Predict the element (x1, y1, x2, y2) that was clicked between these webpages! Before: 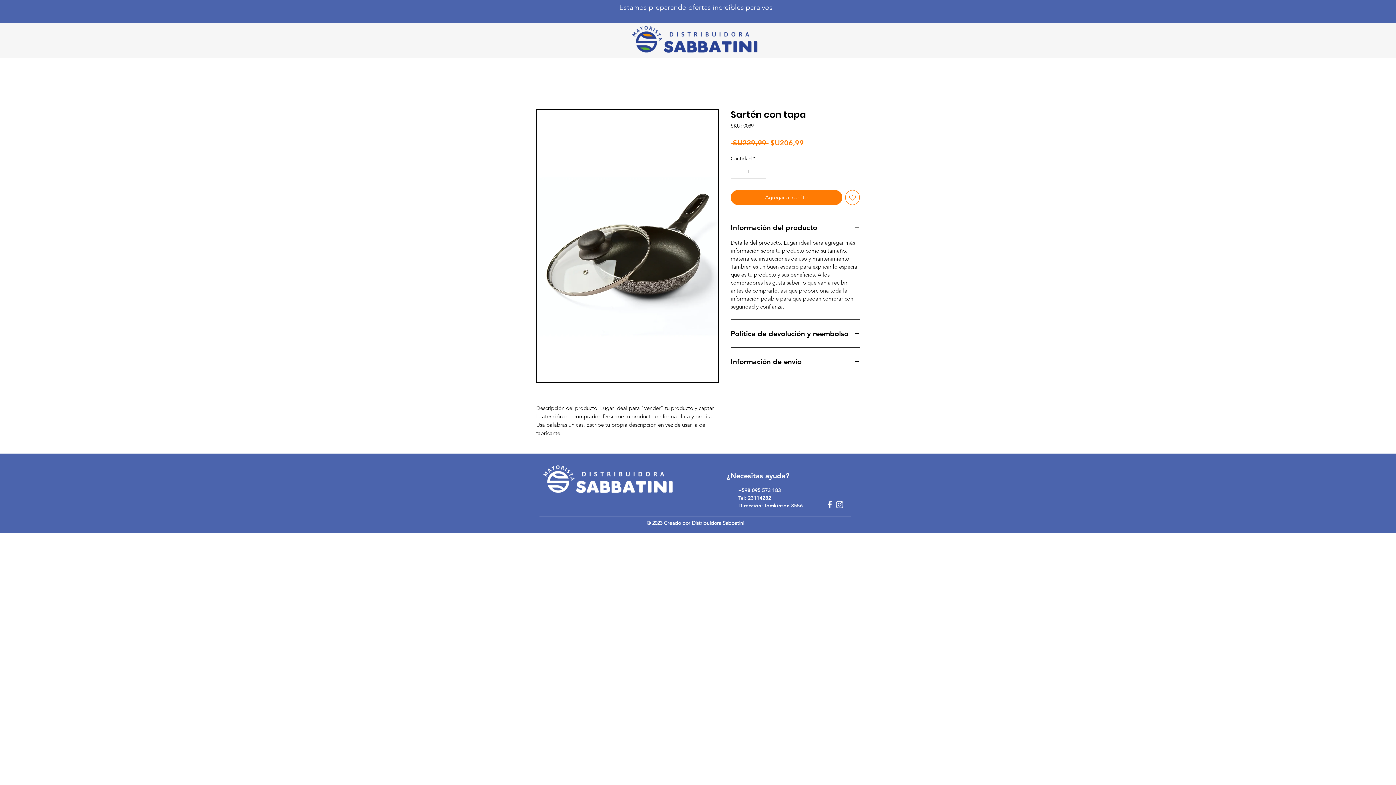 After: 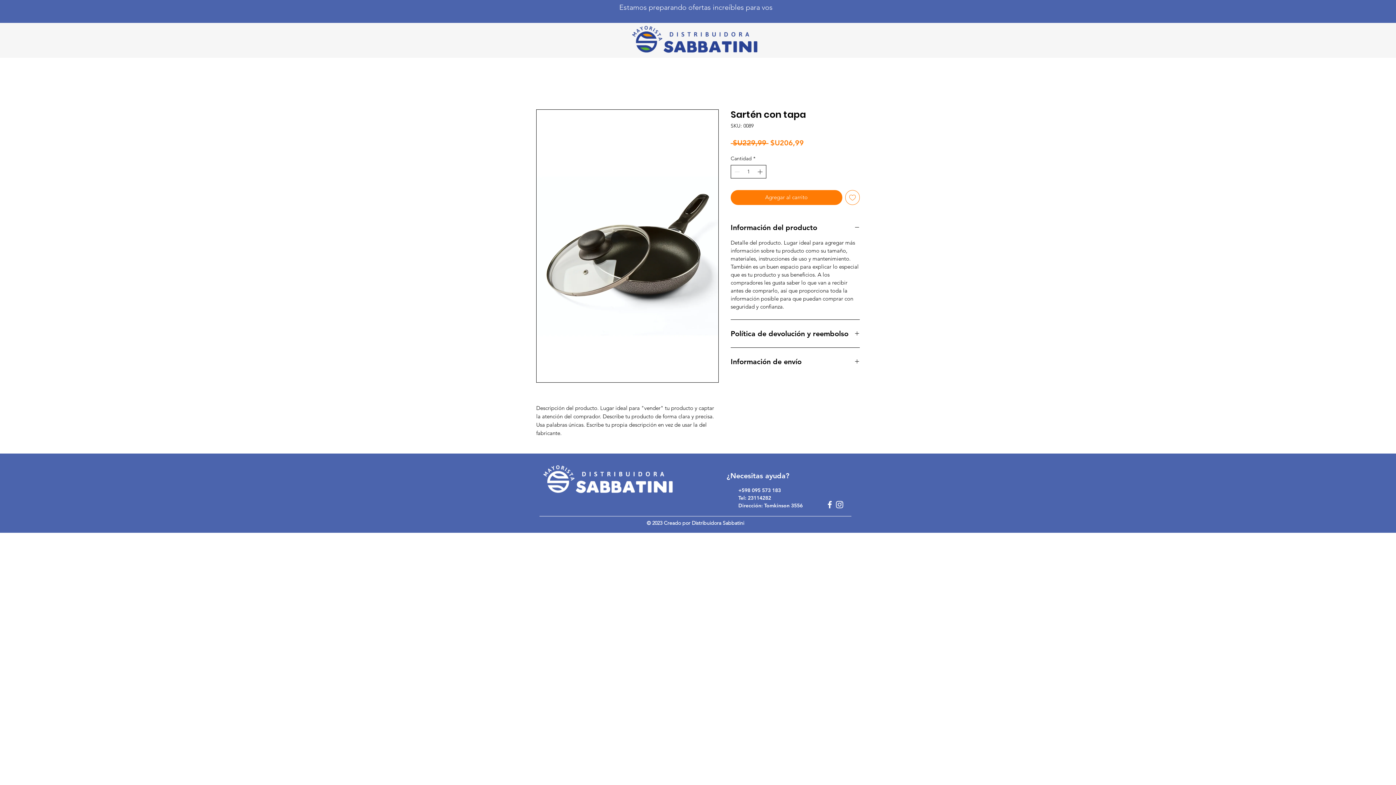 Action: label: Increment bbox: (756, 165, 765, 178)